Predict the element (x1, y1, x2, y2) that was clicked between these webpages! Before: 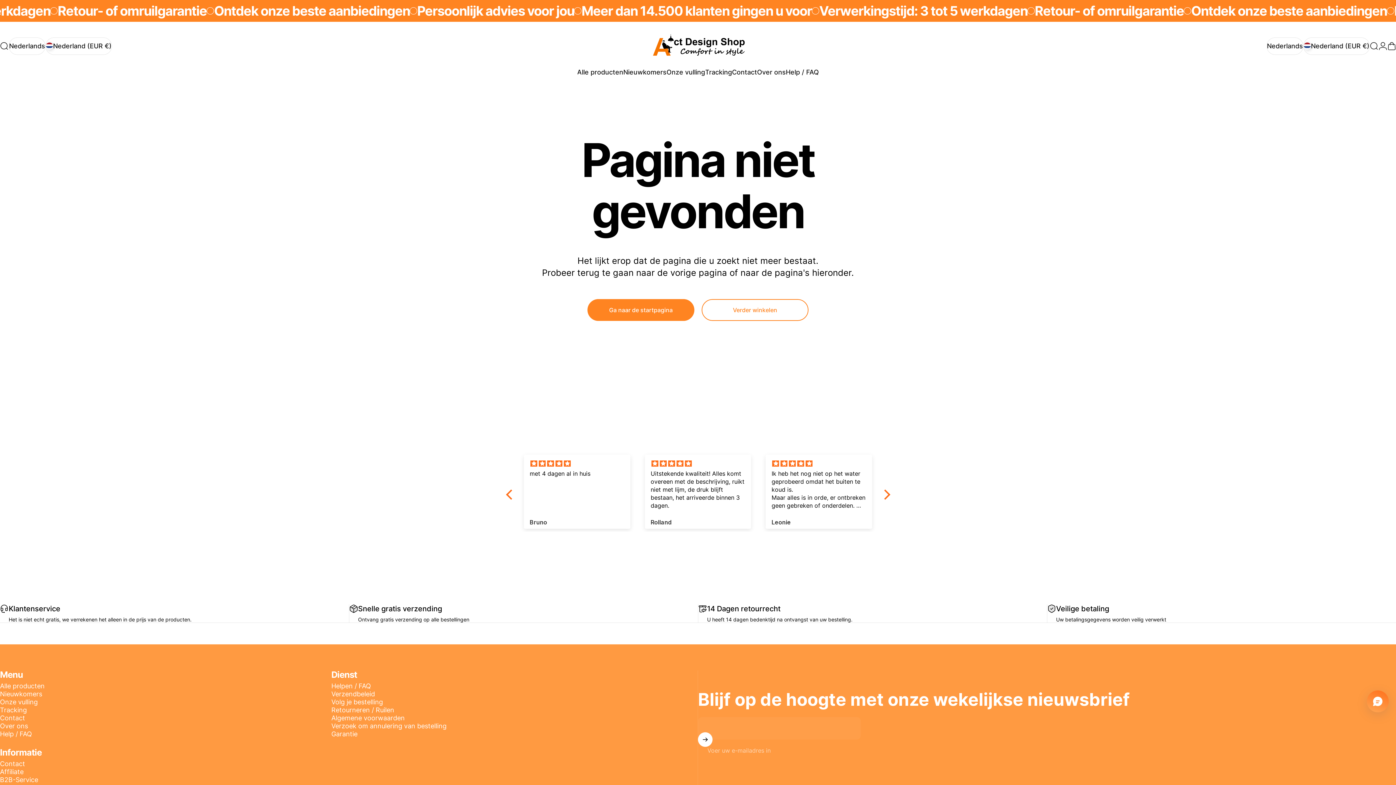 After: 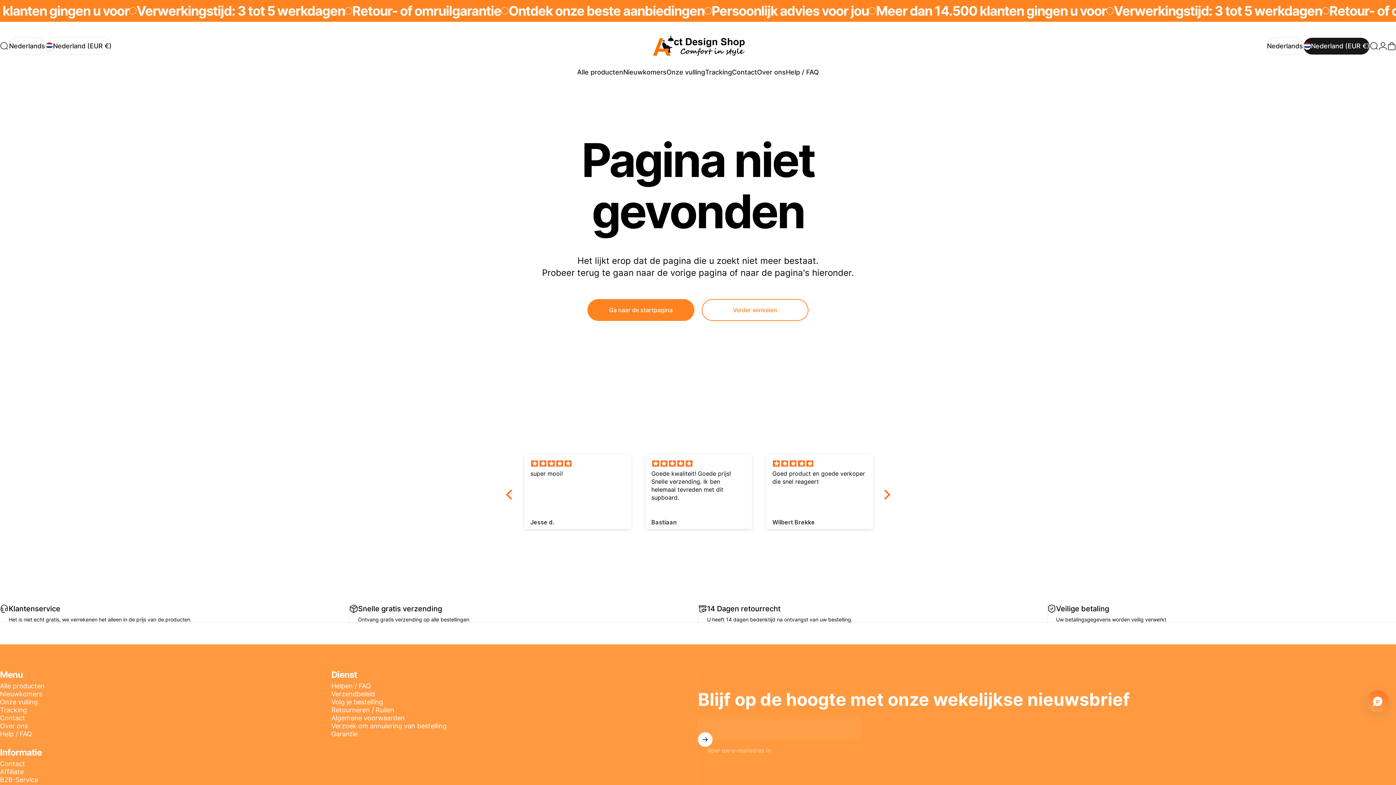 Action: bbox: (1303, 37, 1370, 54) label: Nederland (EUR €)
Nederland (EUR €)